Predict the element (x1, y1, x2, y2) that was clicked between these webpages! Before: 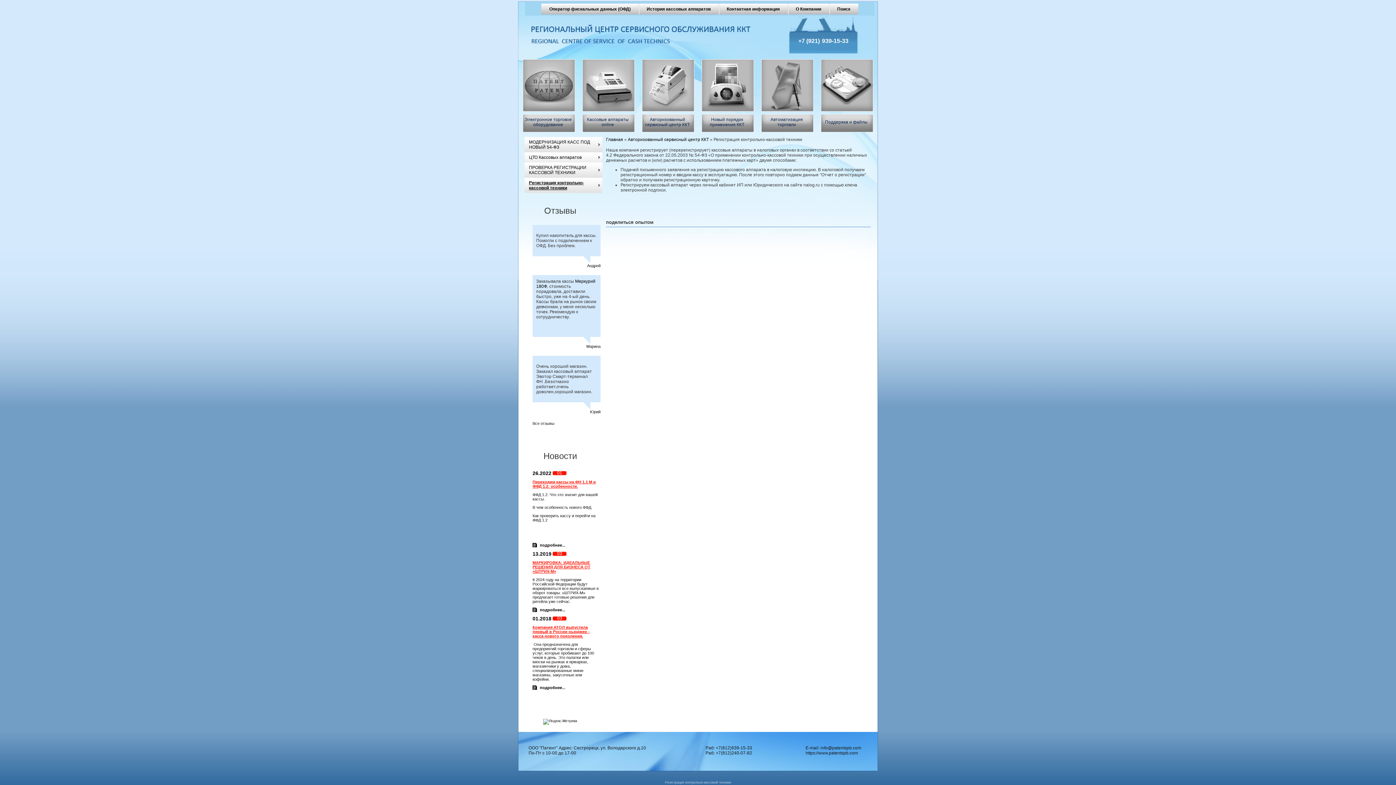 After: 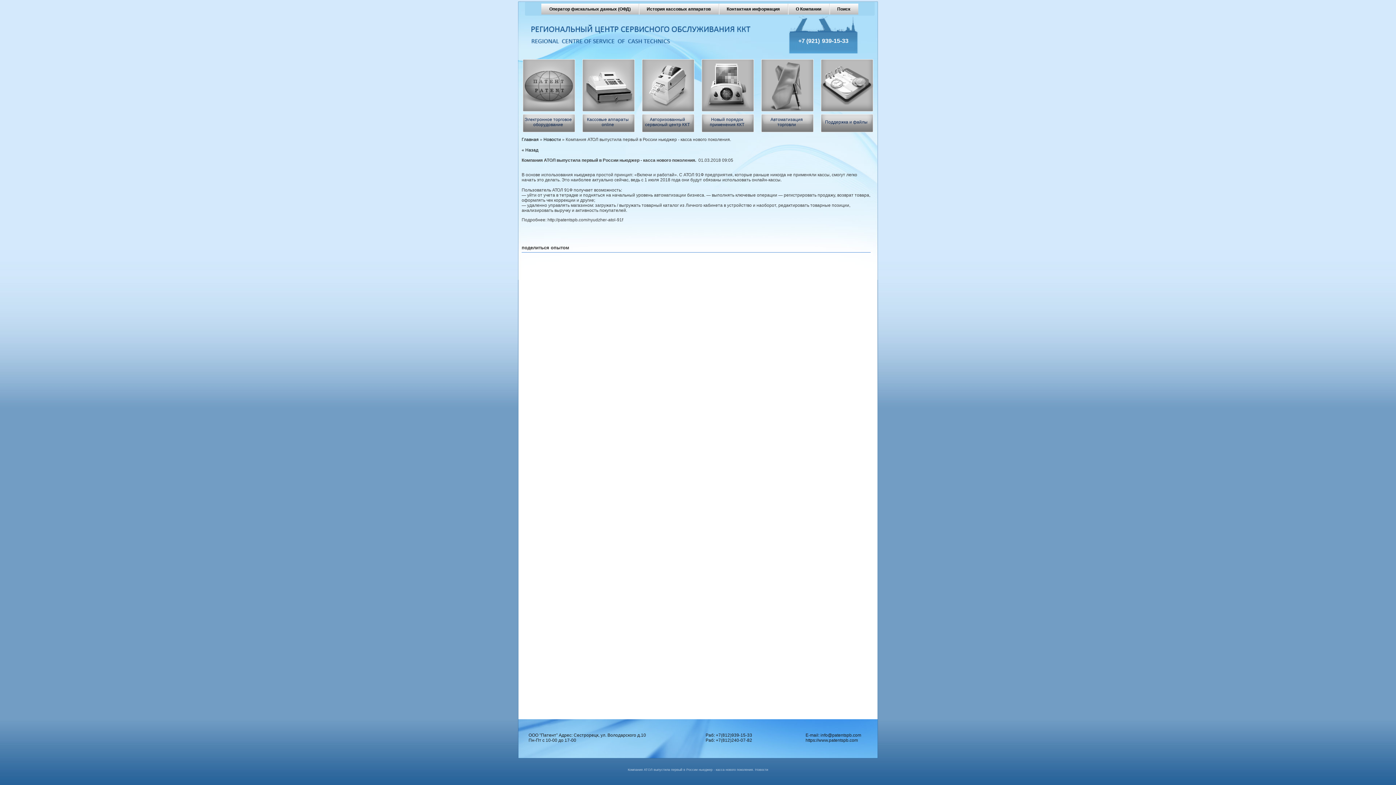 Action: label: подробнее... bbox: (540, 685, 565, 690)